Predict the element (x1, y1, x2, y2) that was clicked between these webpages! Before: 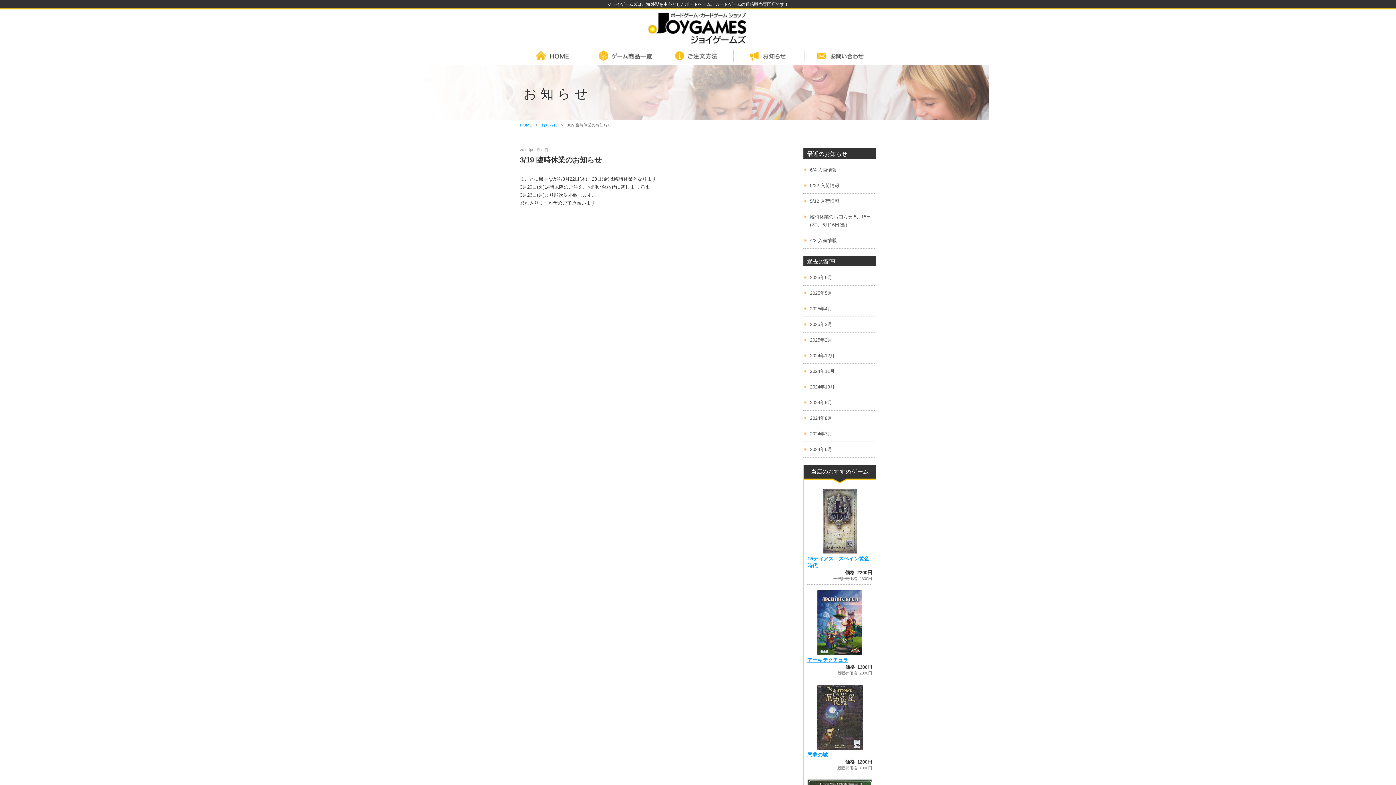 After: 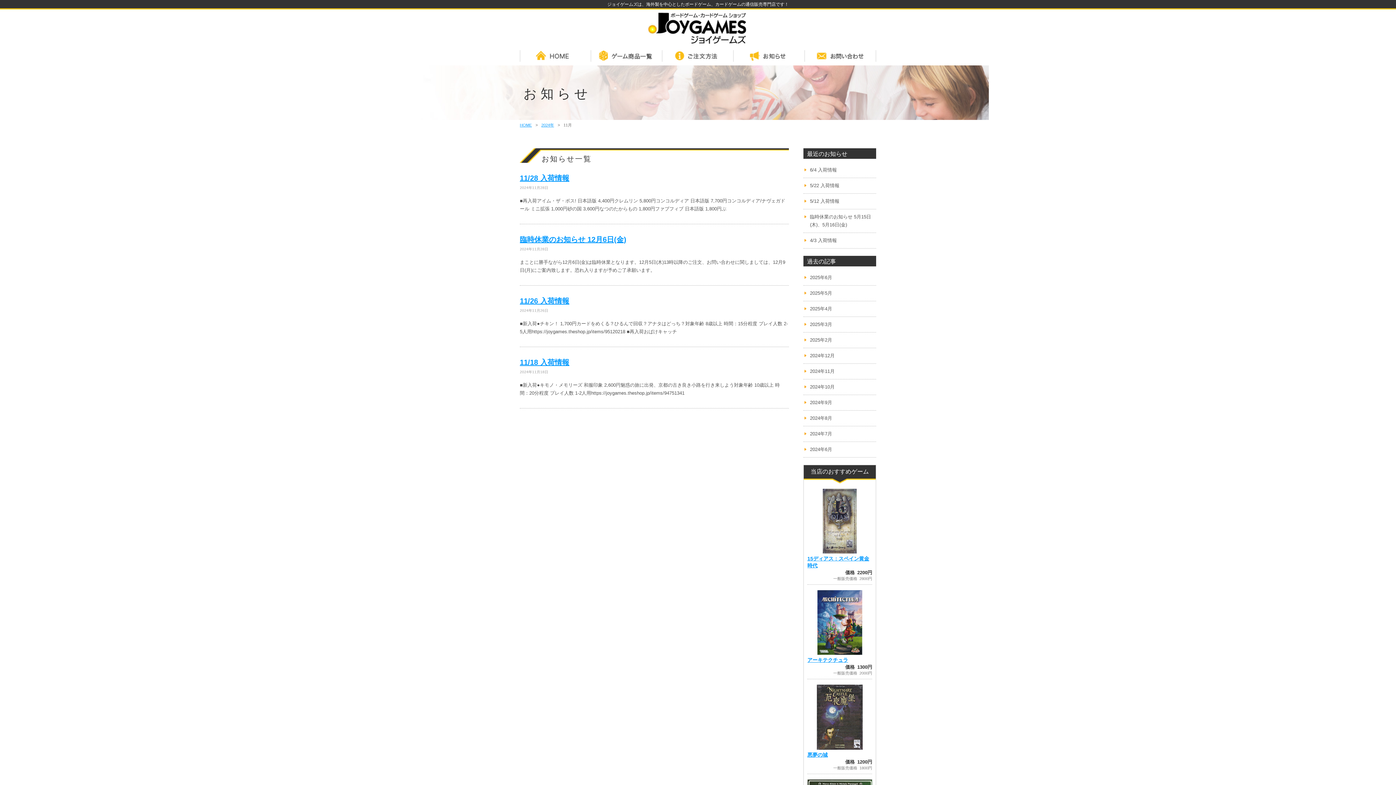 Action: label: 2024年11月 bbox: (810, 368, 834, 374)